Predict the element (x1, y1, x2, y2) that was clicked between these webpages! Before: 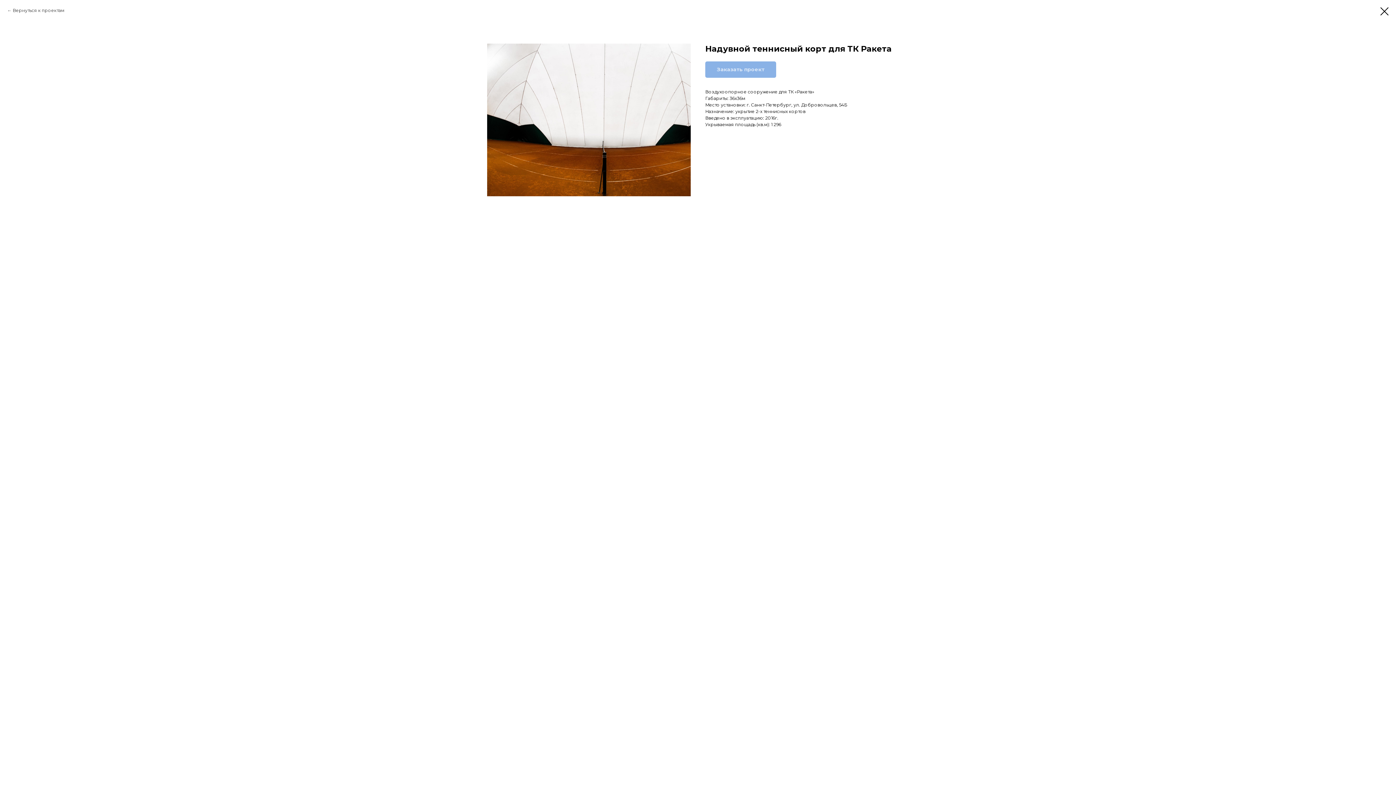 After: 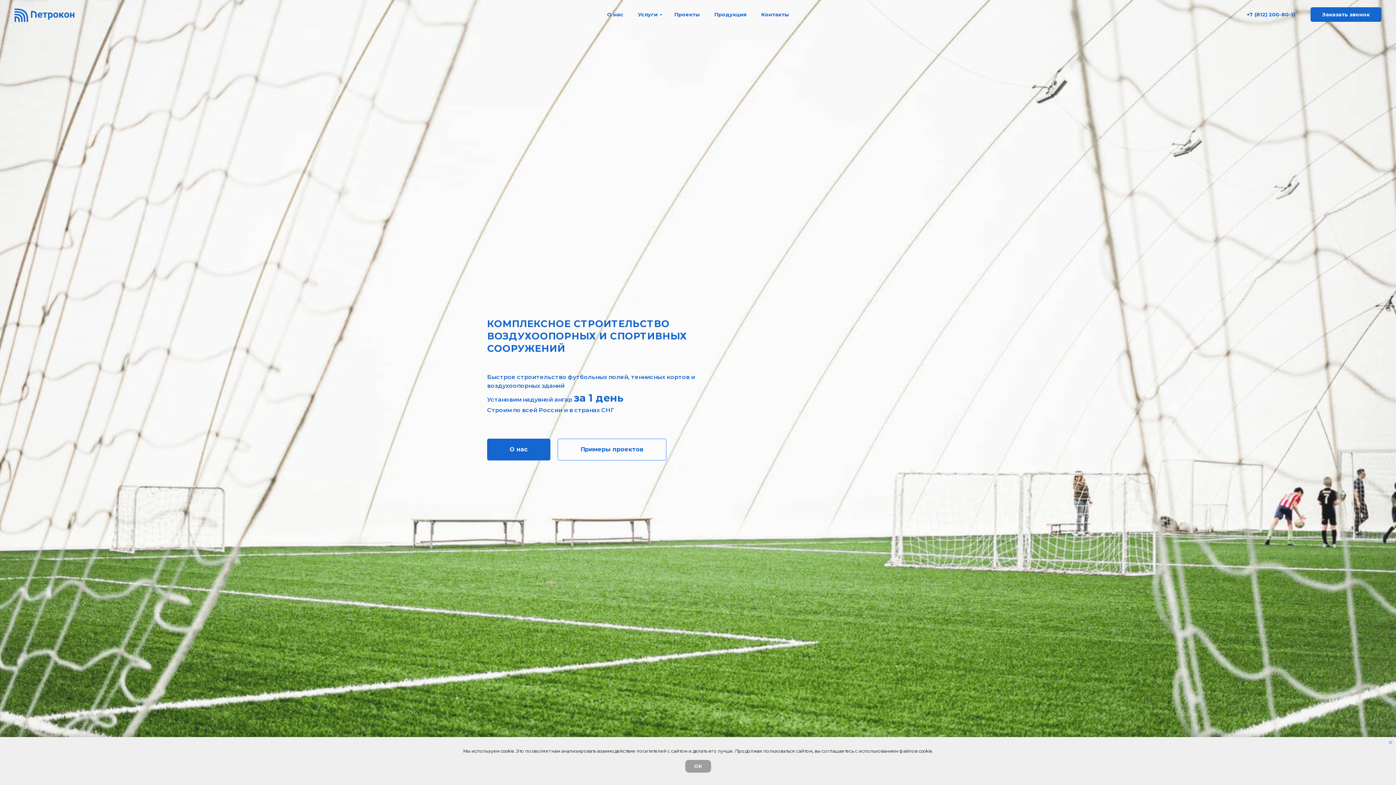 Action: bbox: (1380, 7, 1389, 15)